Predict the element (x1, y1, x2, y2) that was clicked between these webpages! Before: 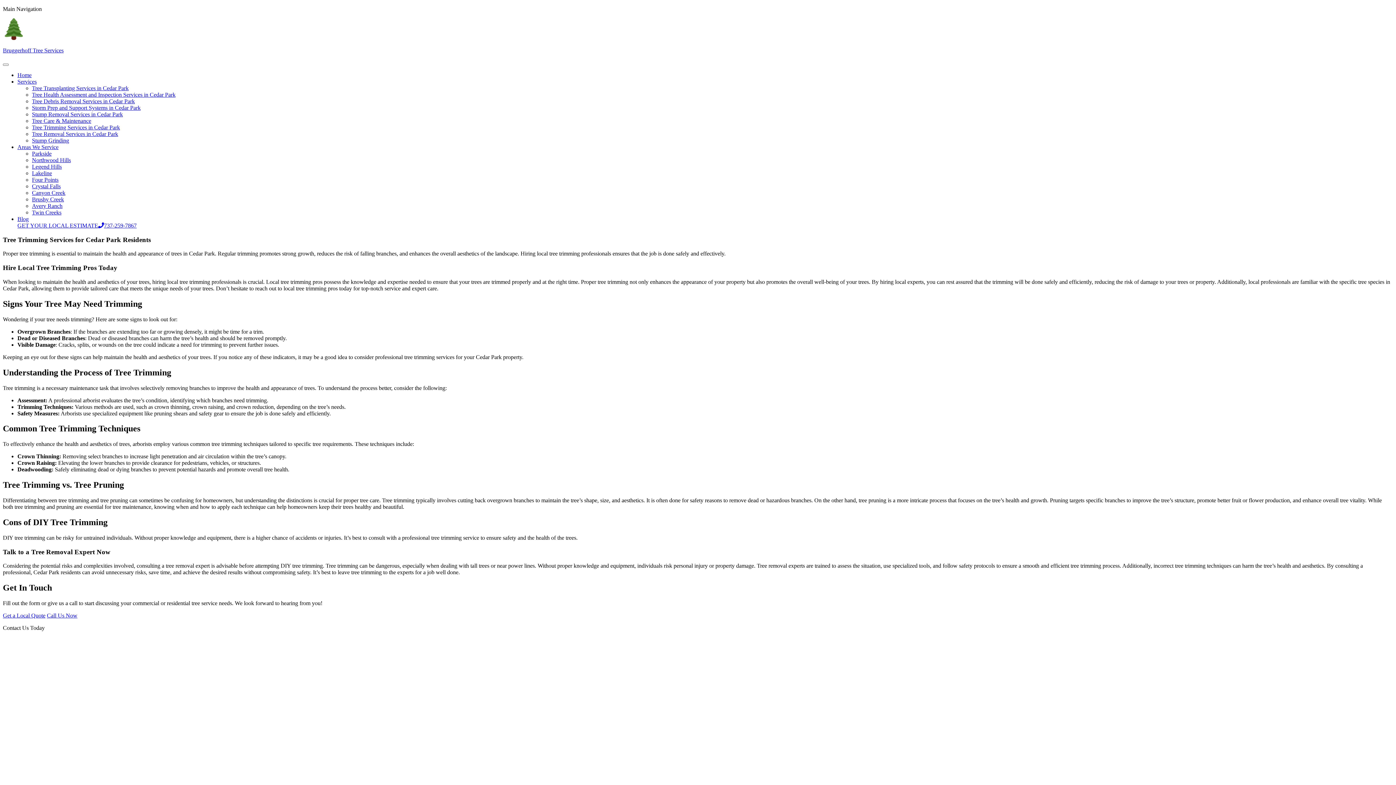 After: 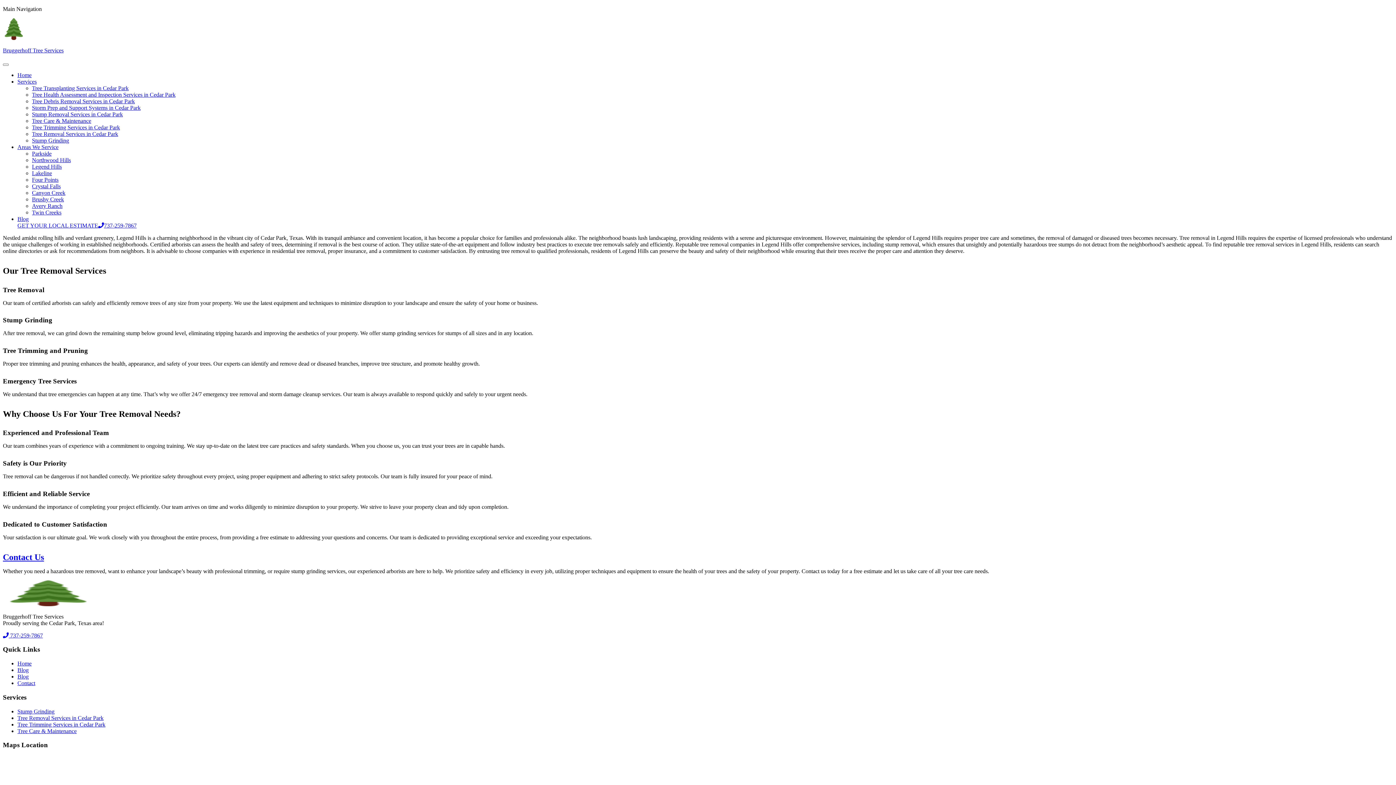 Action: label: Legend Hills bbox: (32, 163, 61, 169)